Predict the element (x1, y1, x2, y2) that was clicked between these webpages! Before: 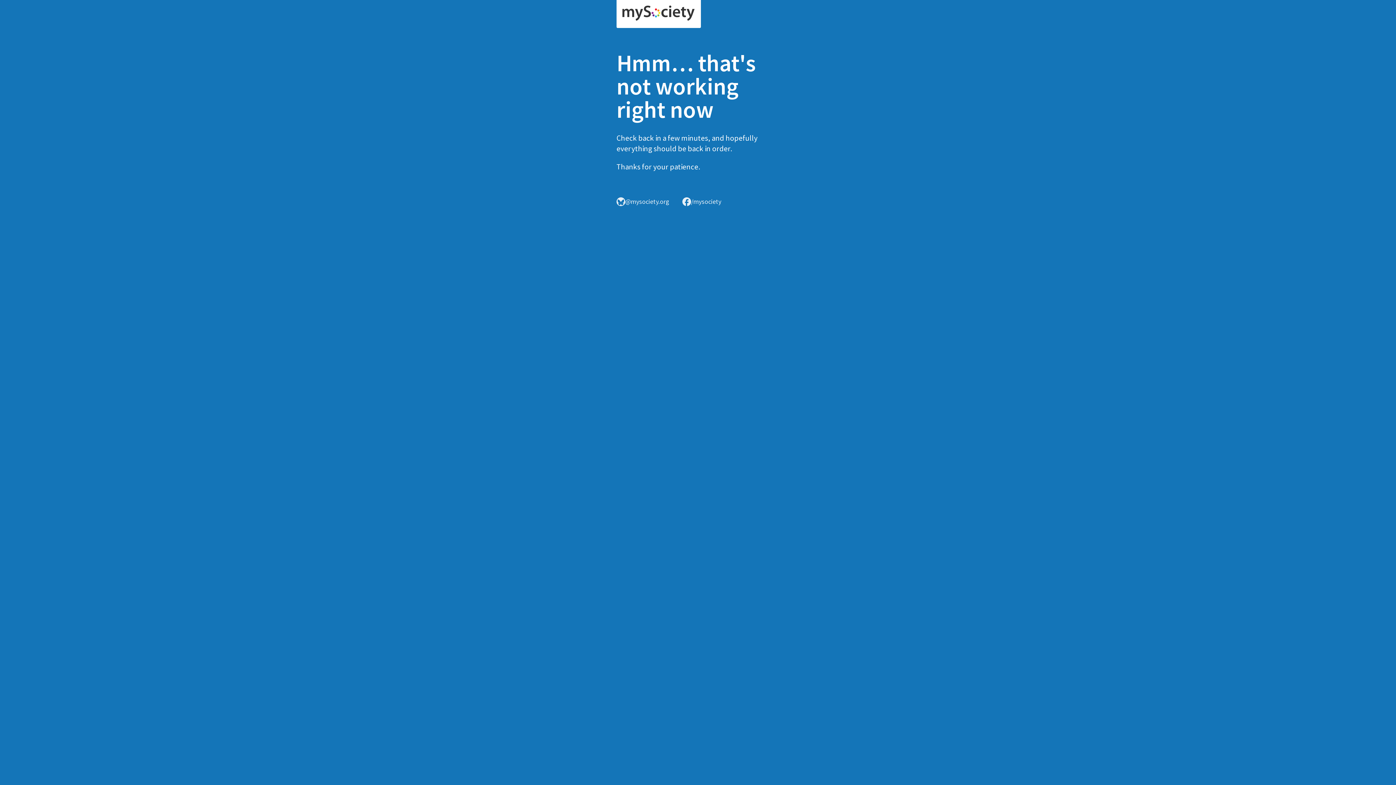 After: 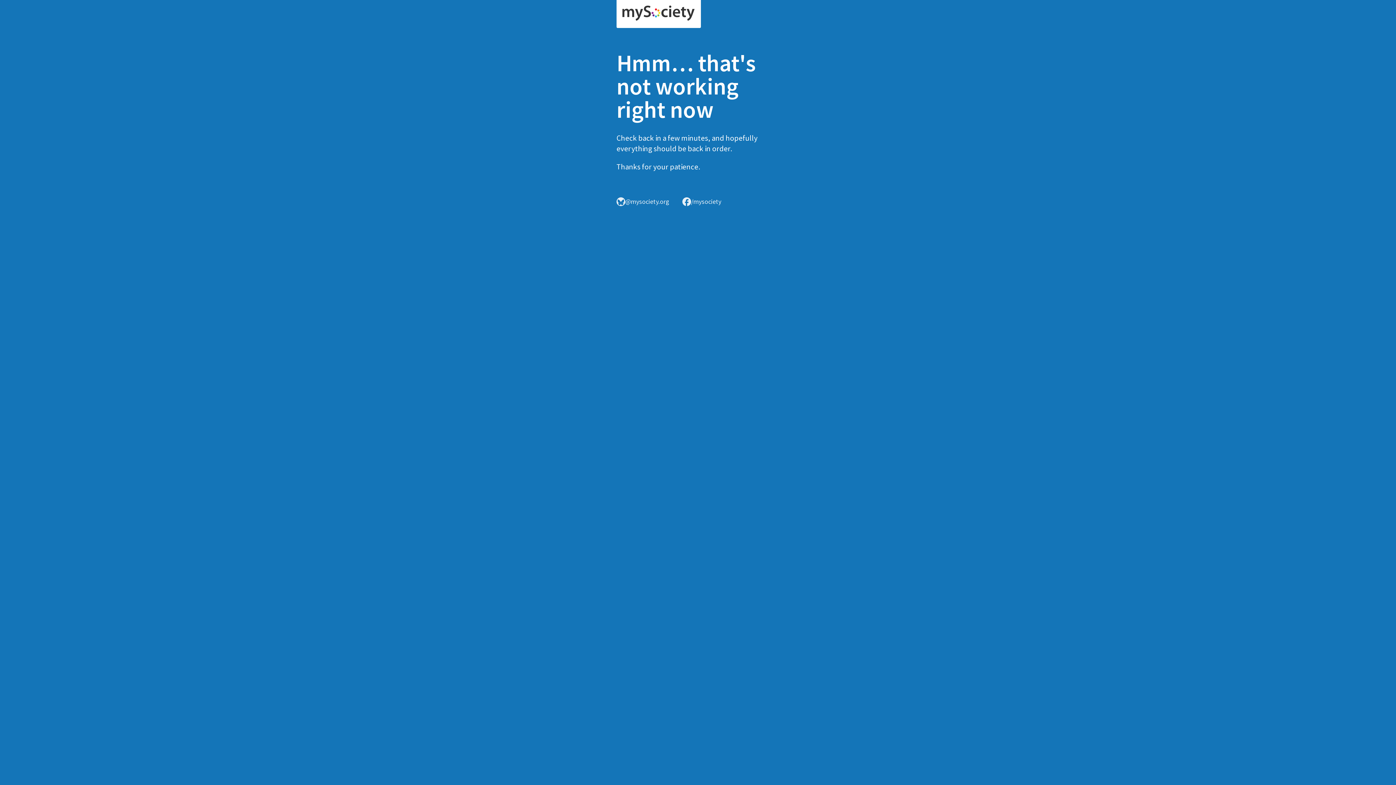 Action: bbox: (616, 0, 701, 28)